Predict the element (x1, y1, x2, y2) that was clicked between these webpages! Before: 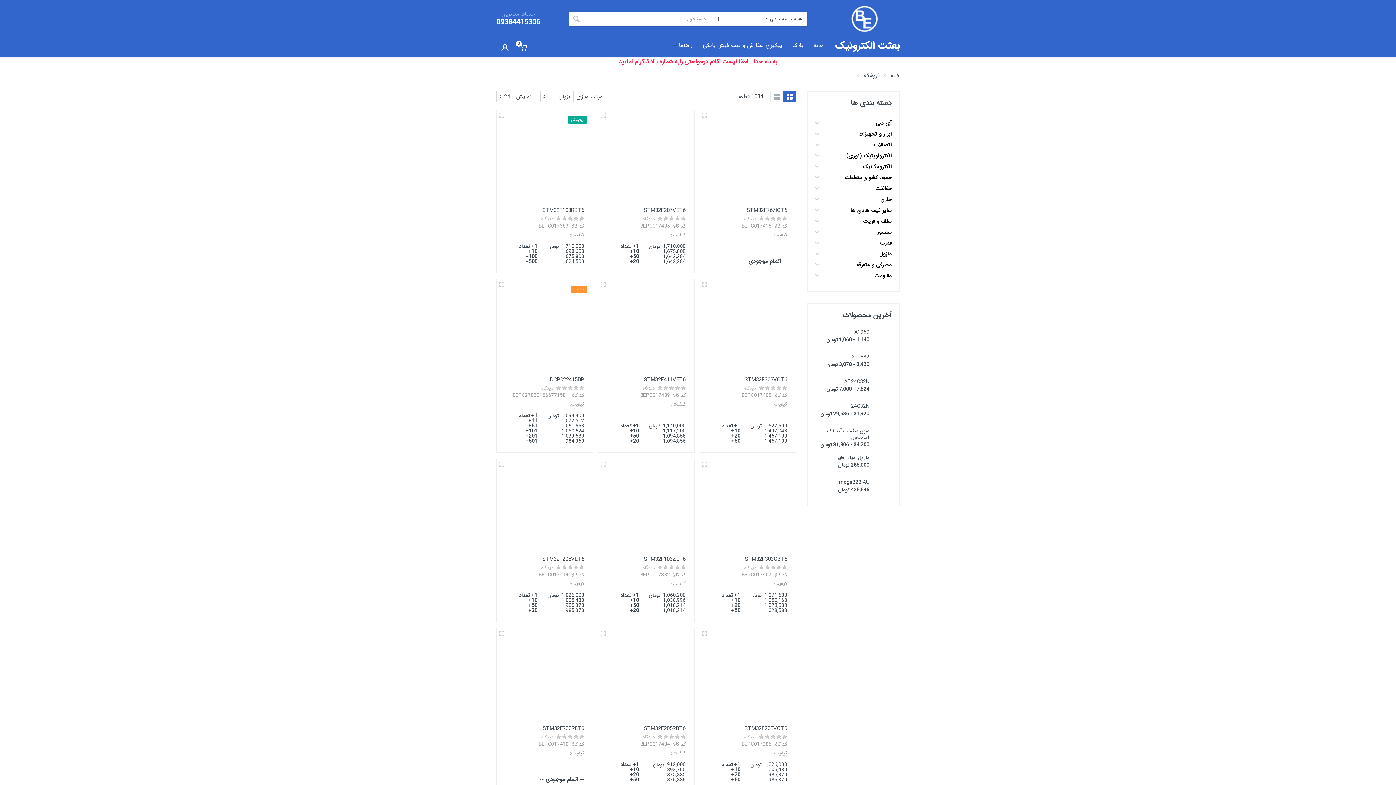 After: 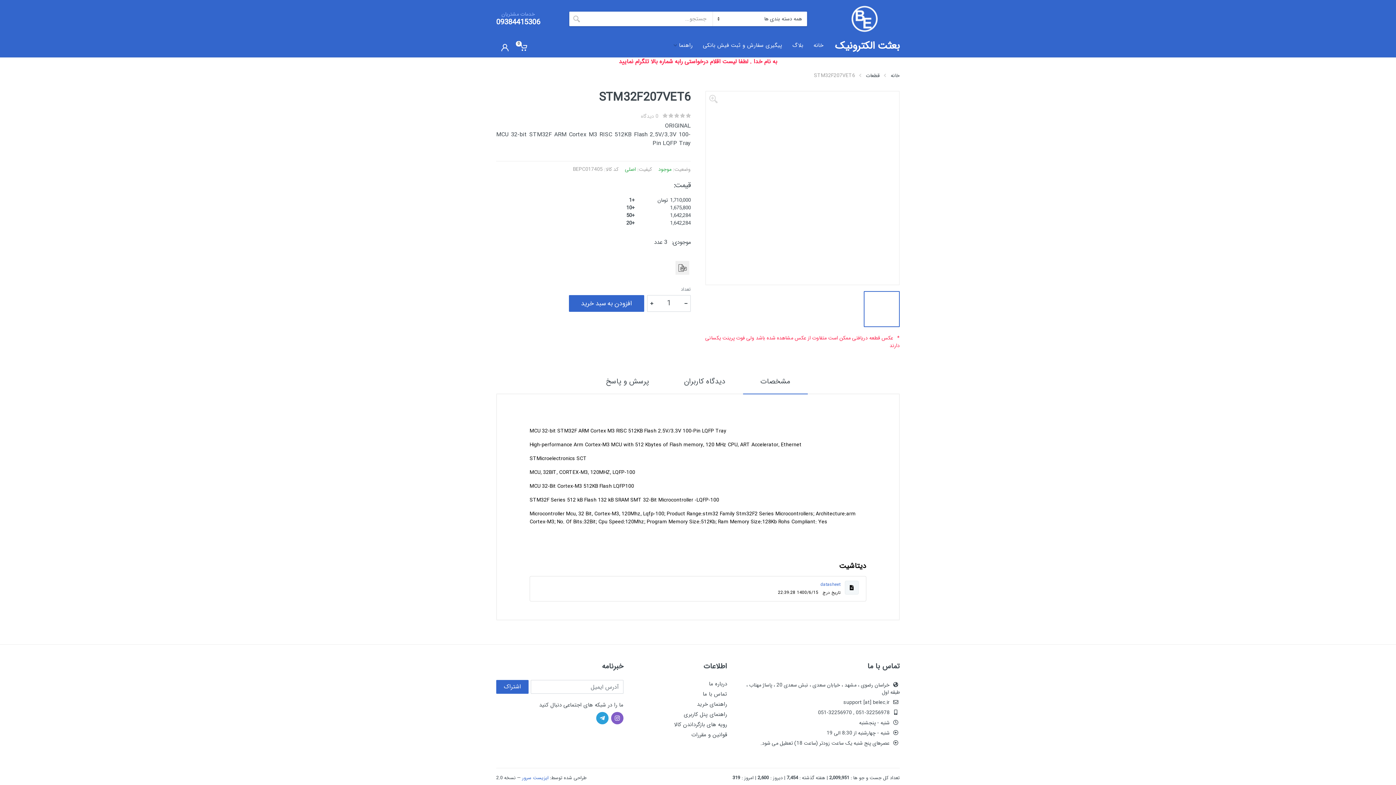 Action: bbox: (604, 116, 688, 199)